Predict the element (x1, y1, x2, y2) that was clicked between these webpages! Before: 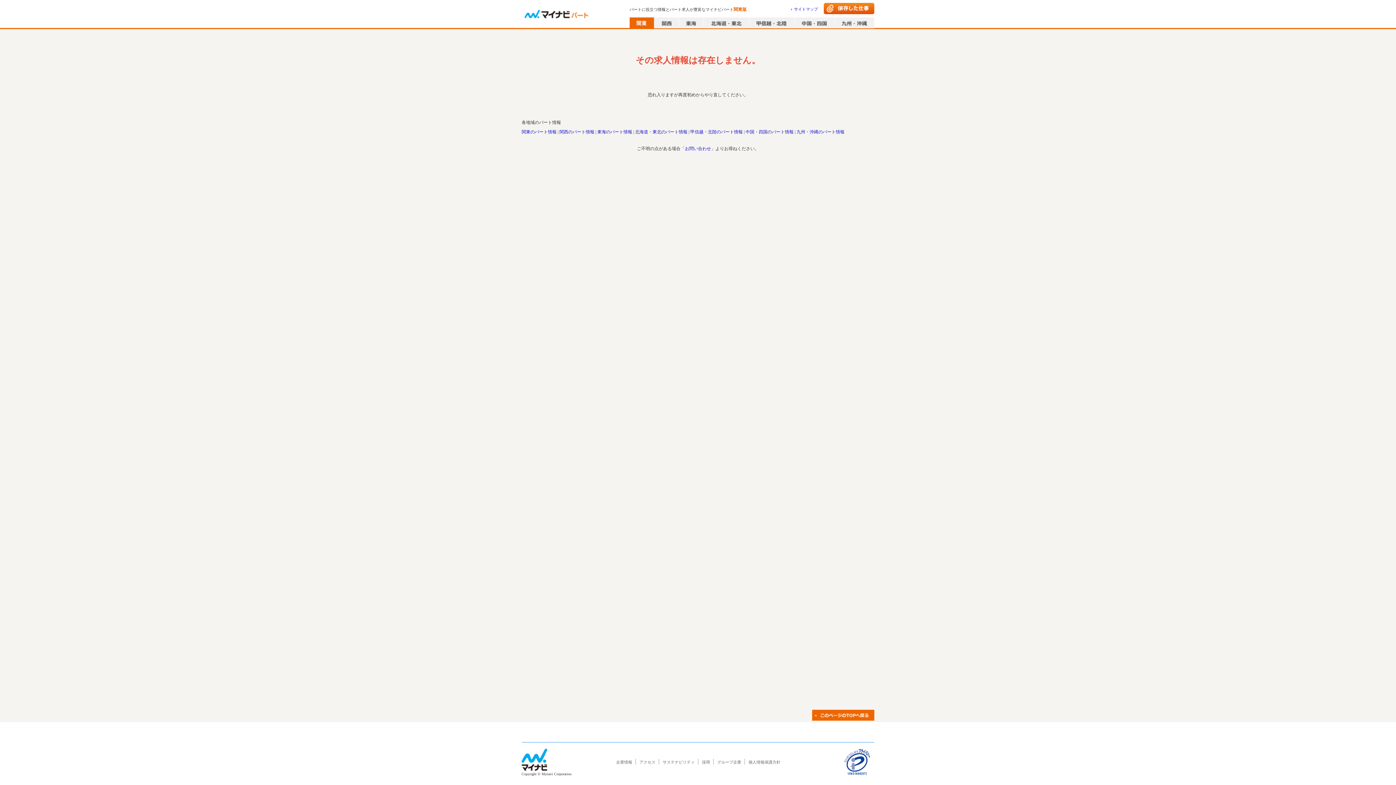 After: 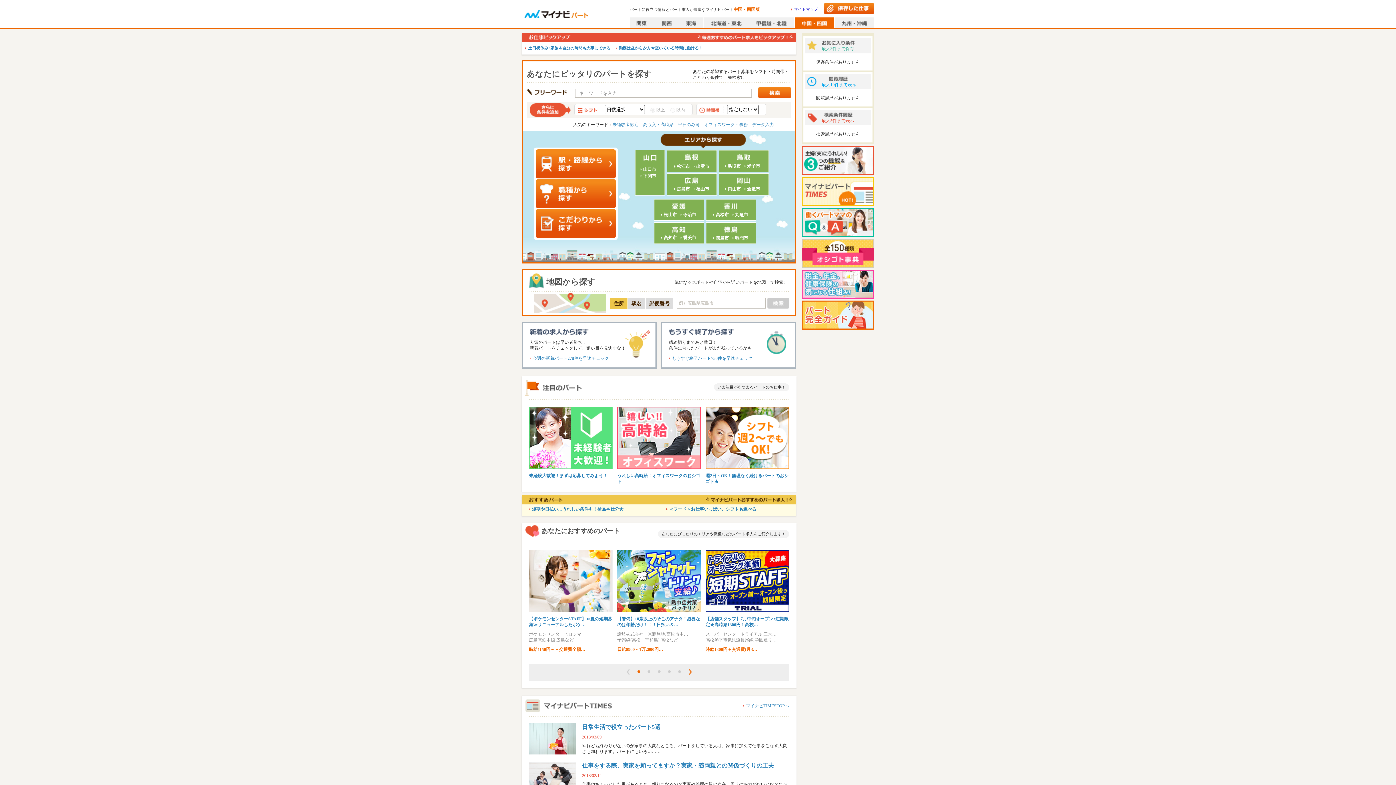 Action: label: 中国・四国のパート情報 bbox: (745, 129, 793, 134)